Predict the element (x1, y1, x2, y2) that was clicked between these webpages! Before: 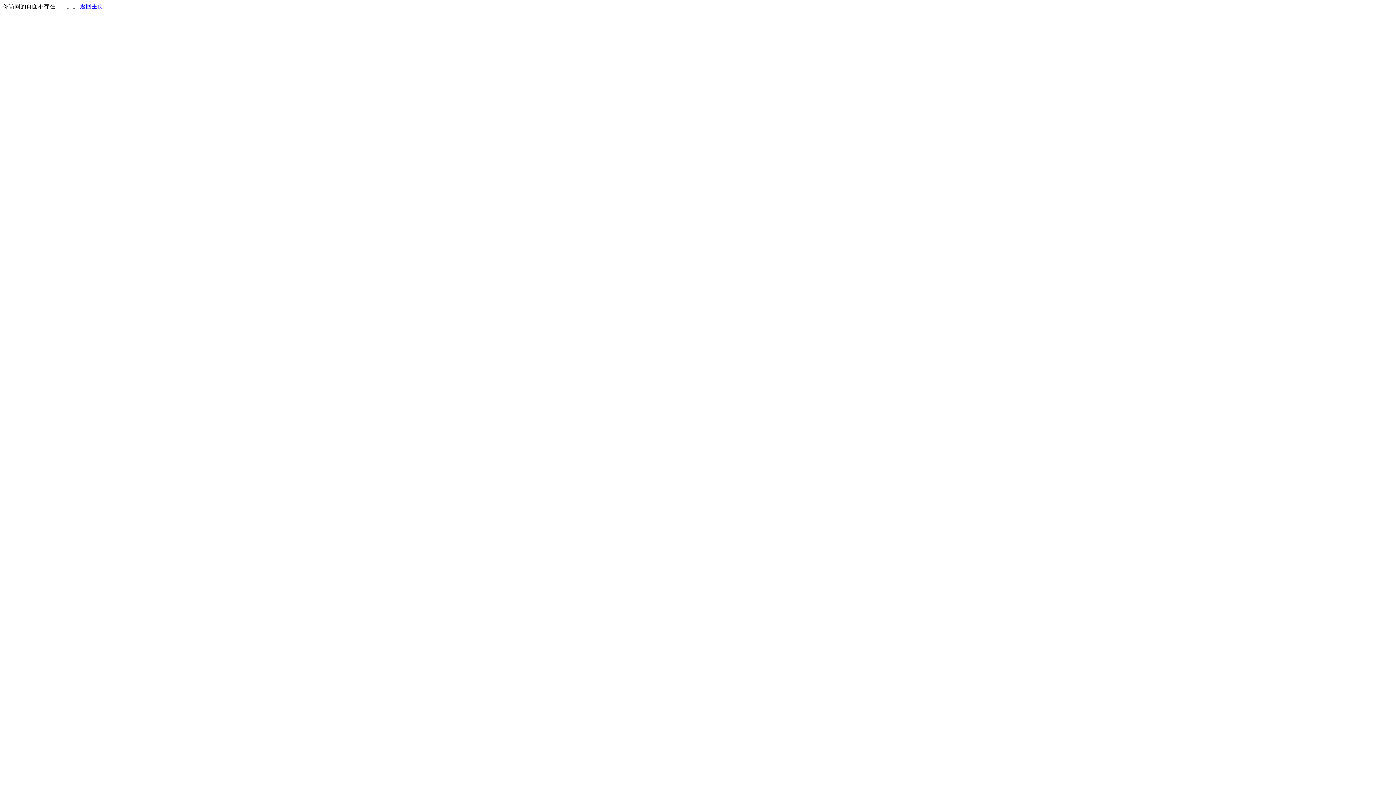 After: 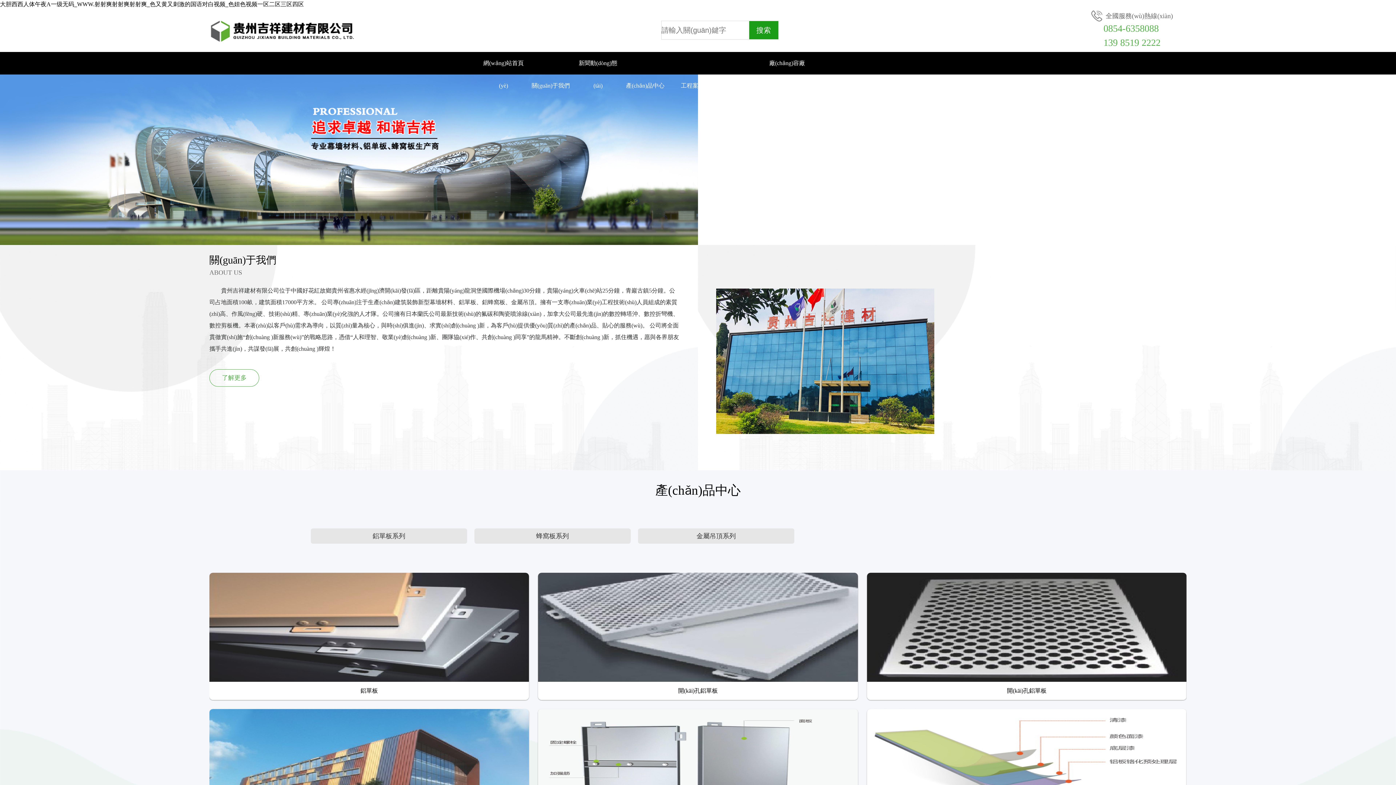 Action: label: 返回主页 bbox: (80, 3, 103, 9)